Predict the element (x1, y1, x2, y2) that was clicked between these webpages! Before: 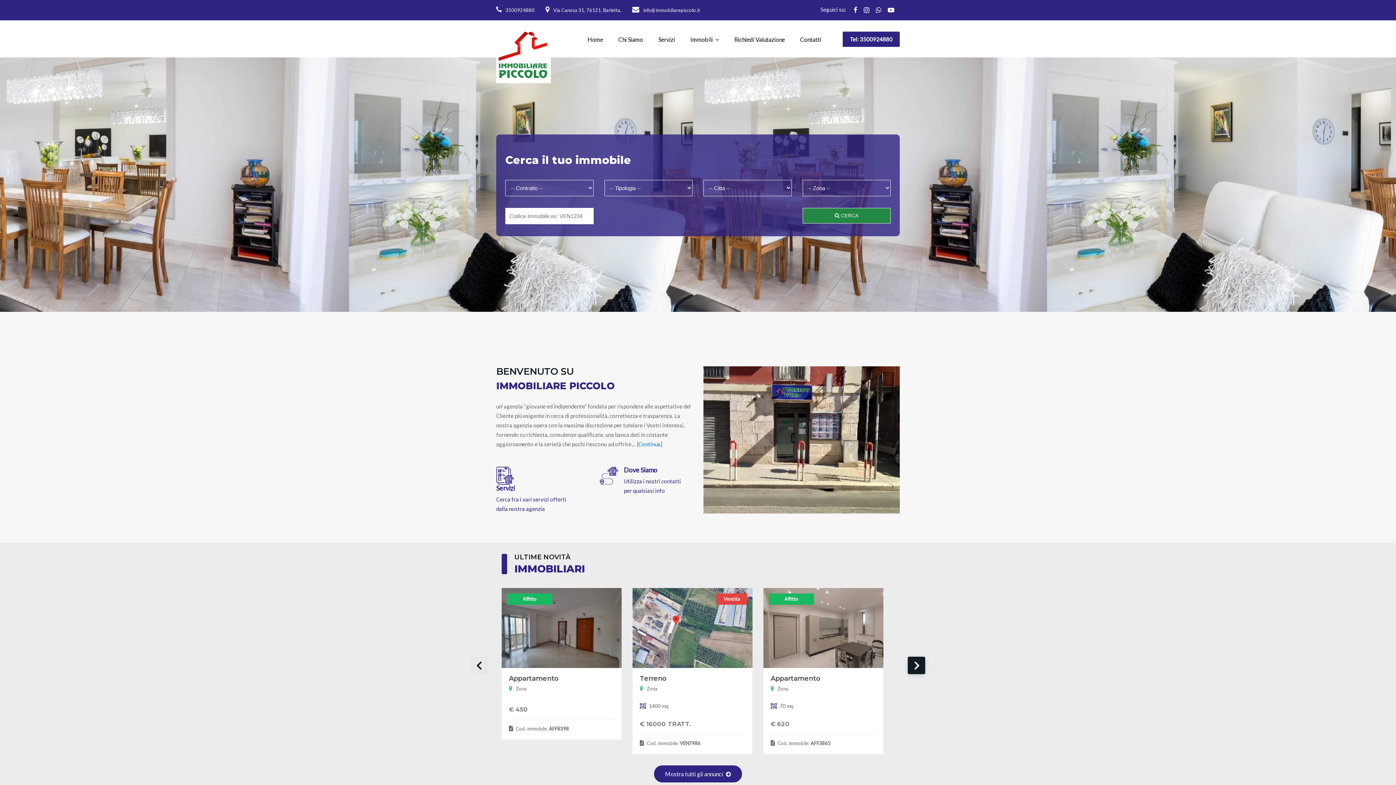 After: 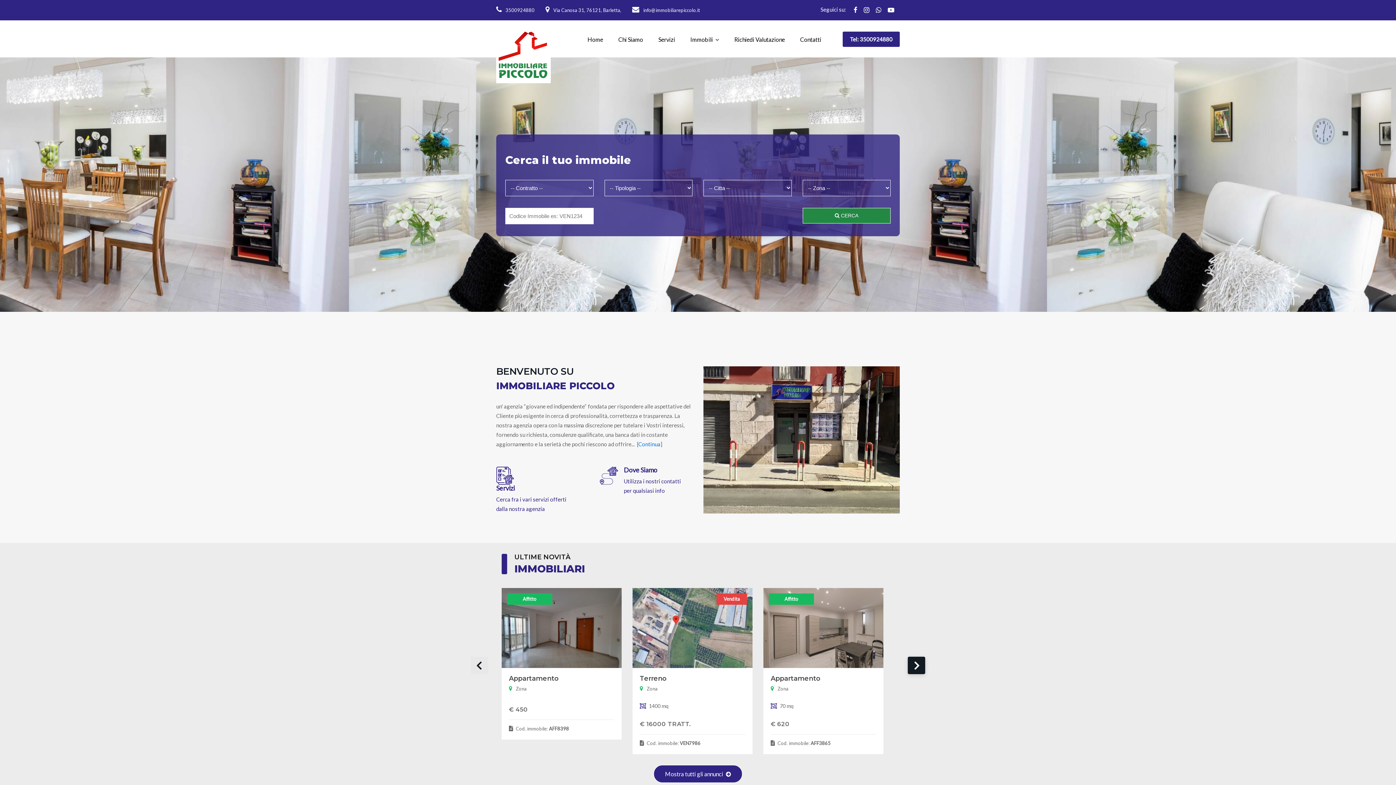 Action: bbox: (853, 6, 862, 13)